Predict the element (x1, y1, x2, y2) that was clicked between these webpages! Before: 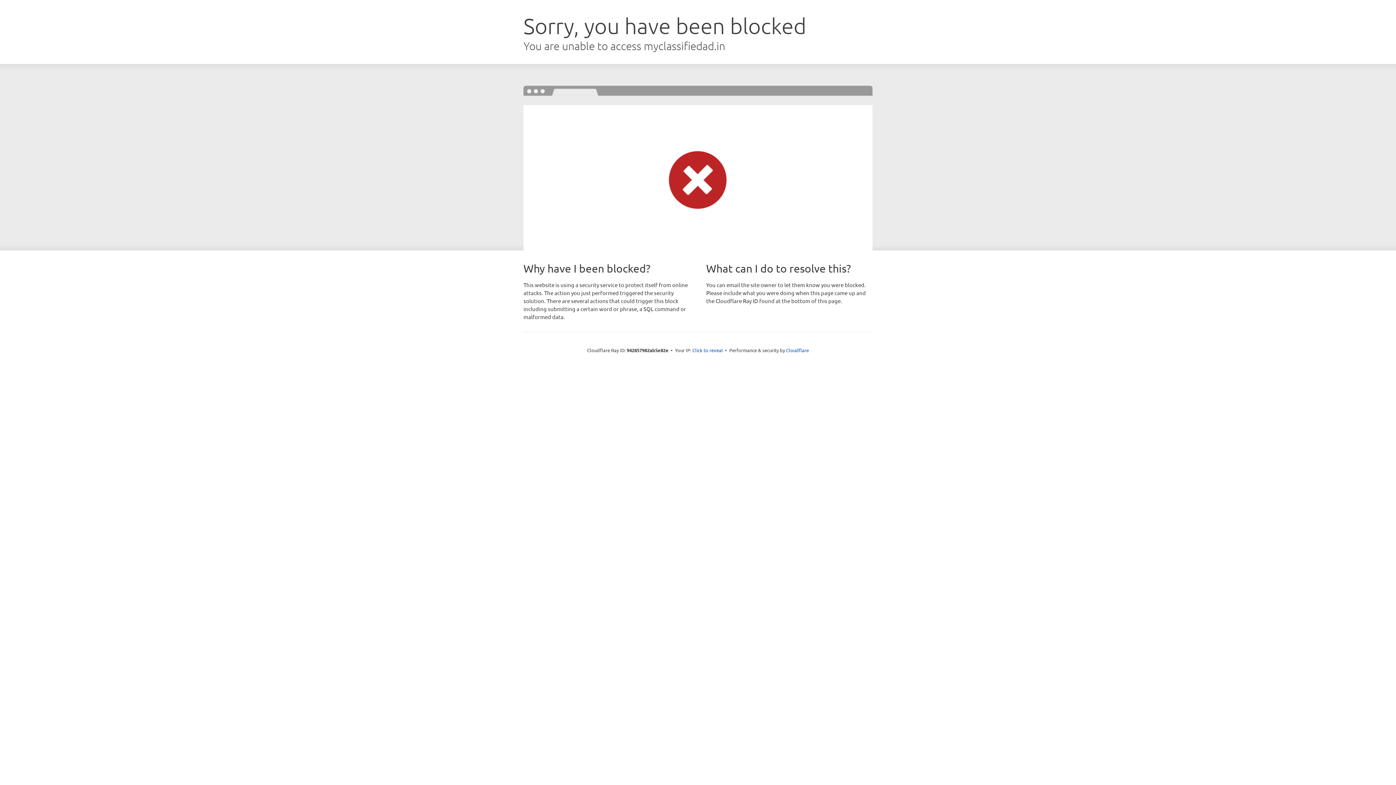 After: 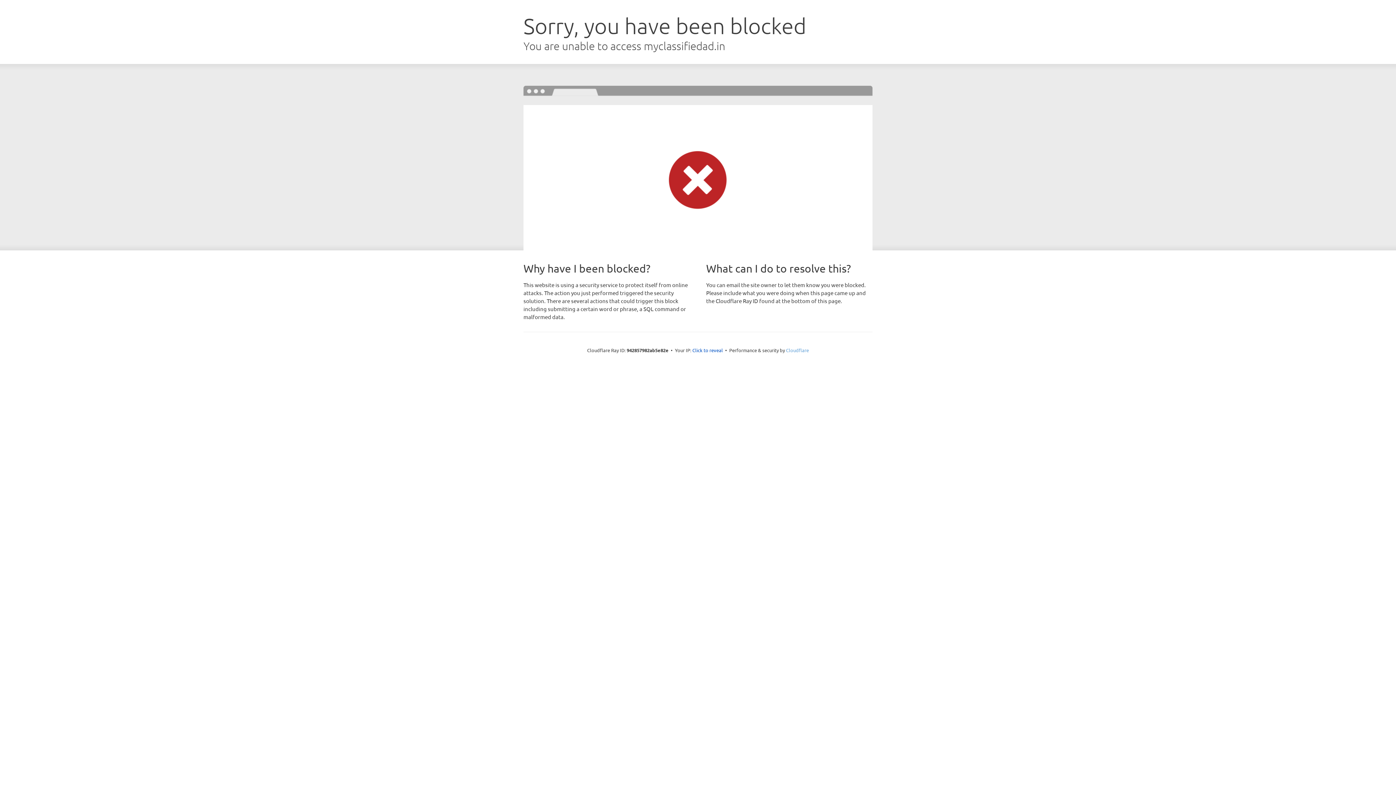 Action: bbox: (786, 347, 809, 353) label: Cloudflare